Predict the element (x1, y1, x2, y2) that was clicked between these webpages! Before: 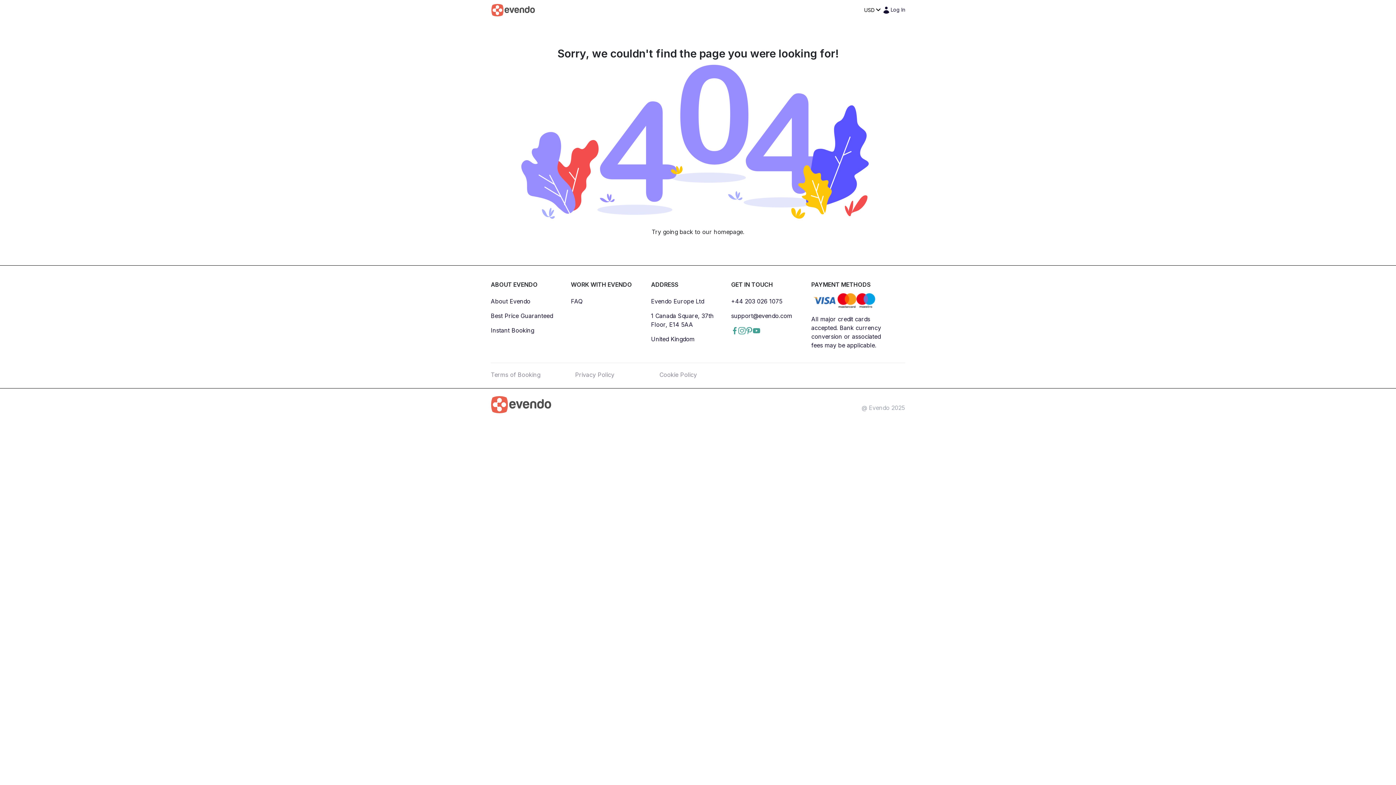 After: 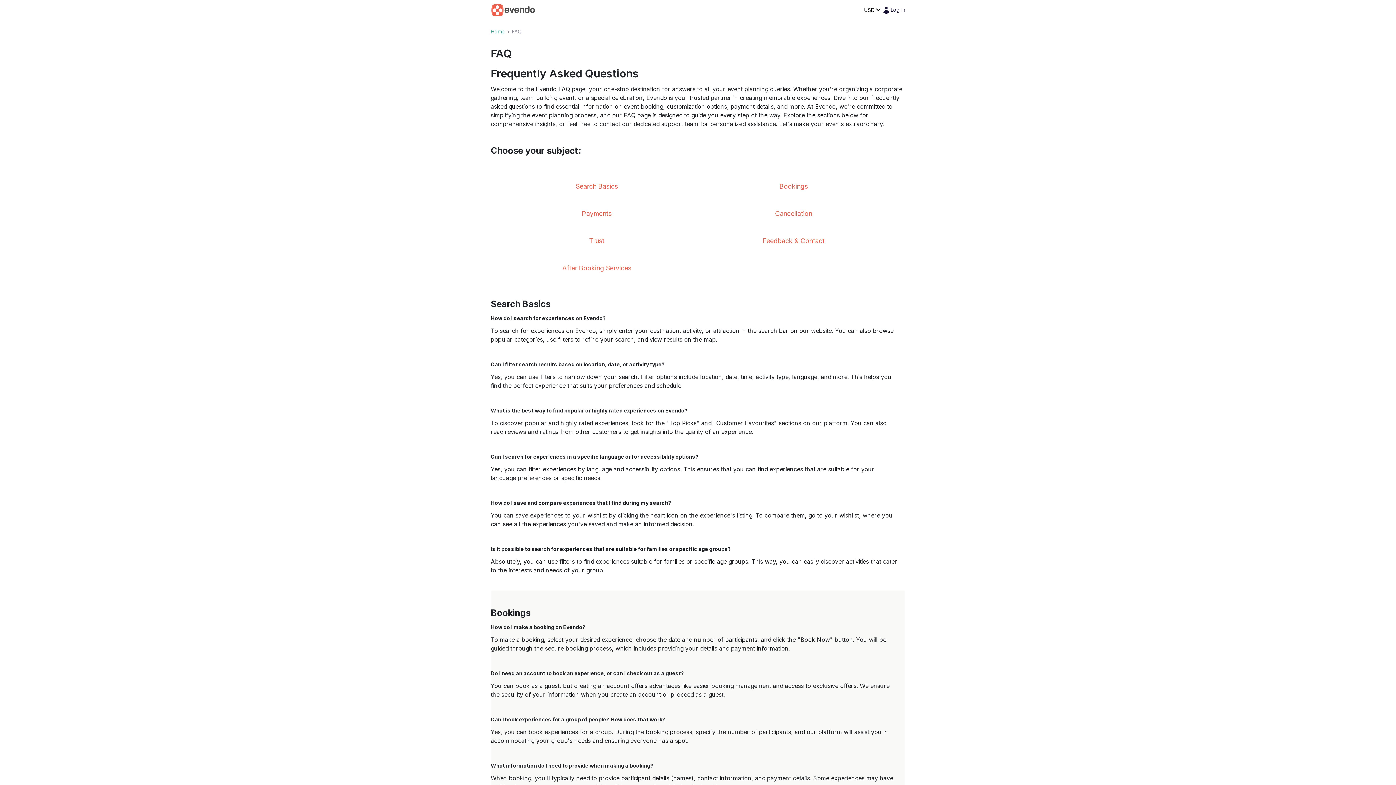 Action: label: FAQ bbox: (571, 293, 643, 305)